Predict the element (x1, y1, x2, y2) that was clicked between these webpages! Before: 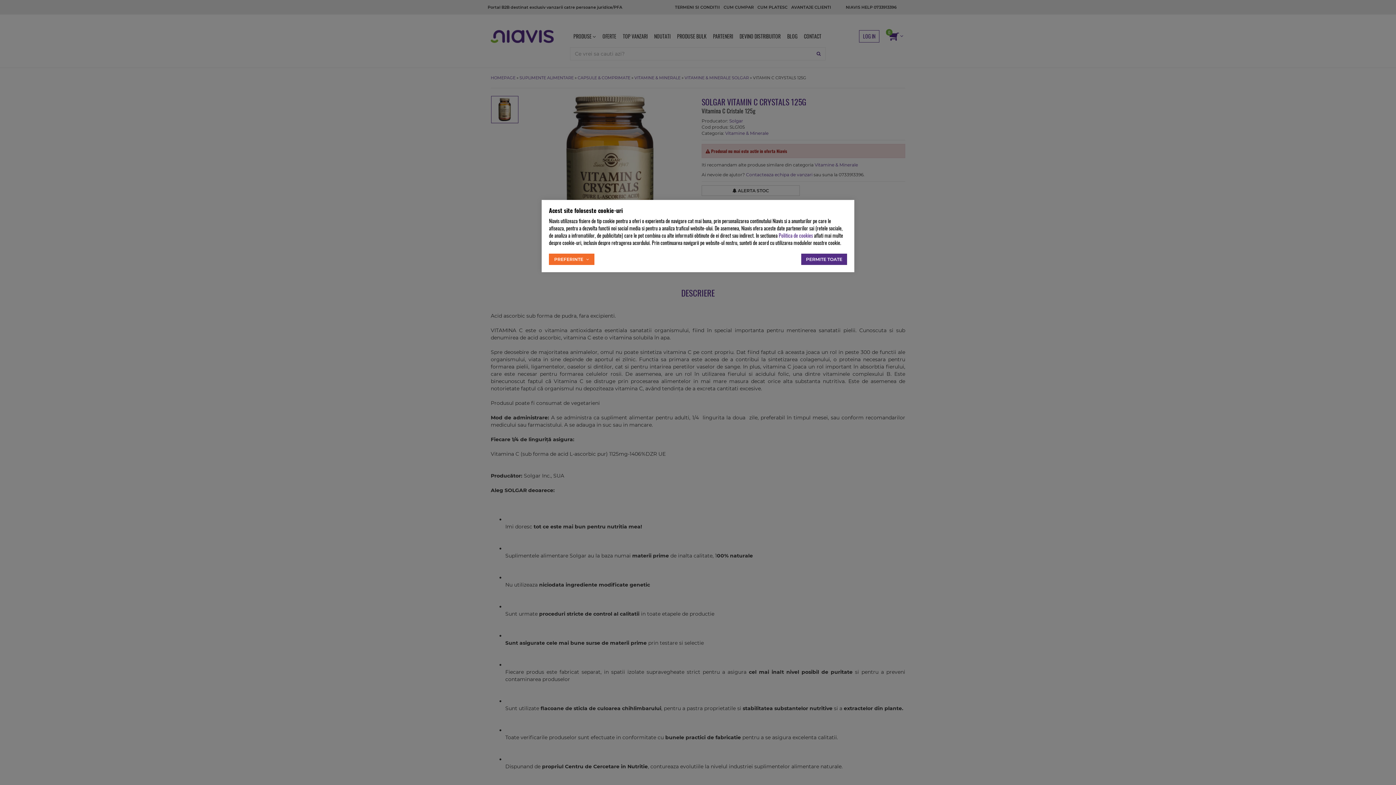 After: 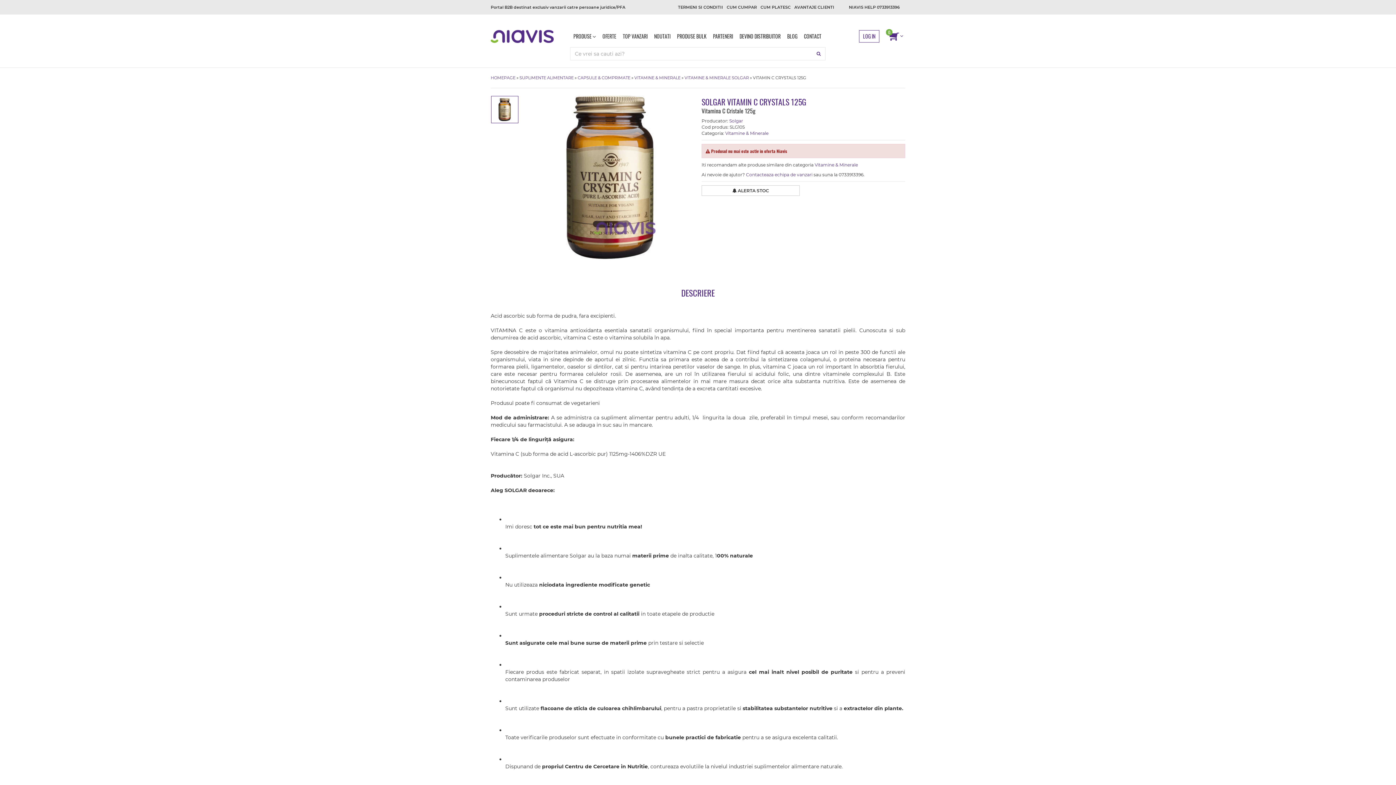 Action: bbox: (801, 253, 847, 265) label: Accept-all